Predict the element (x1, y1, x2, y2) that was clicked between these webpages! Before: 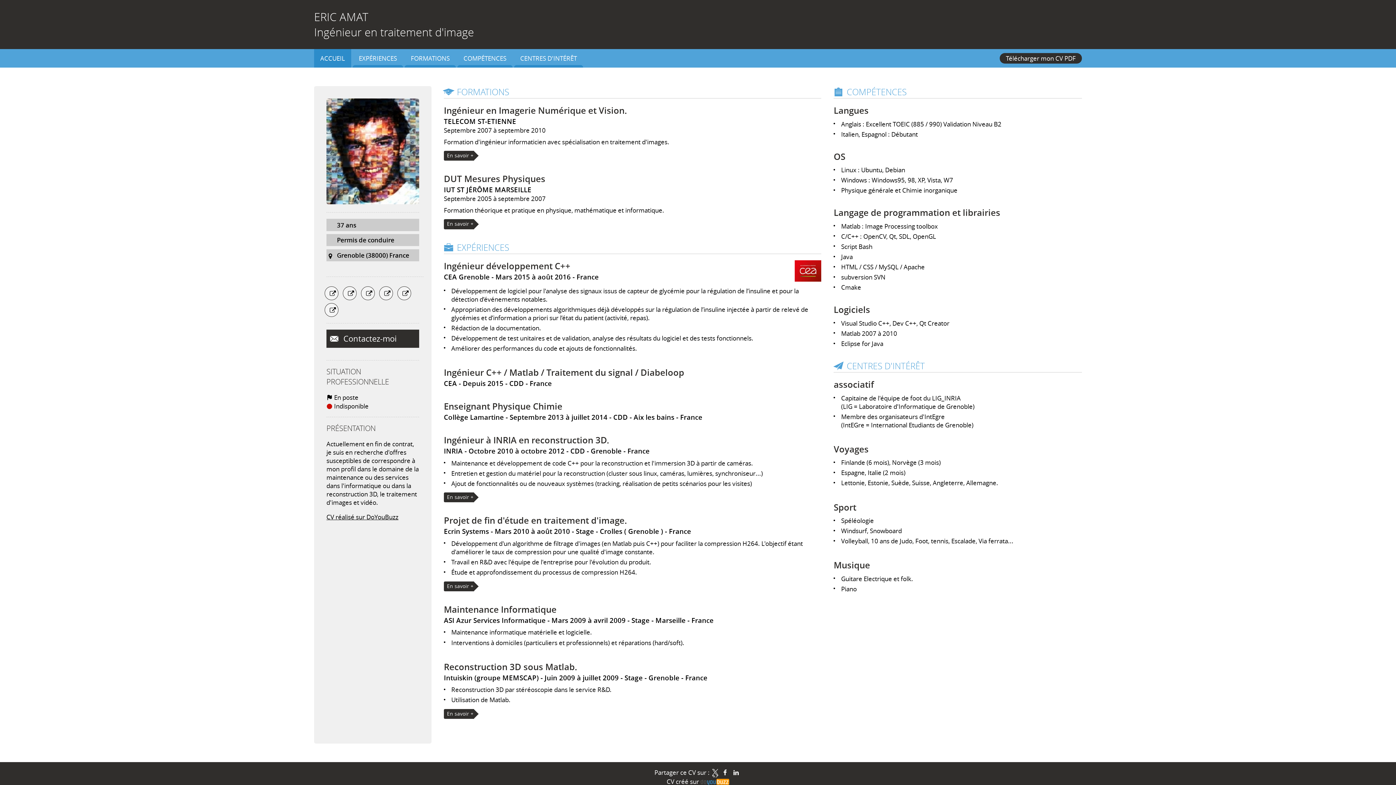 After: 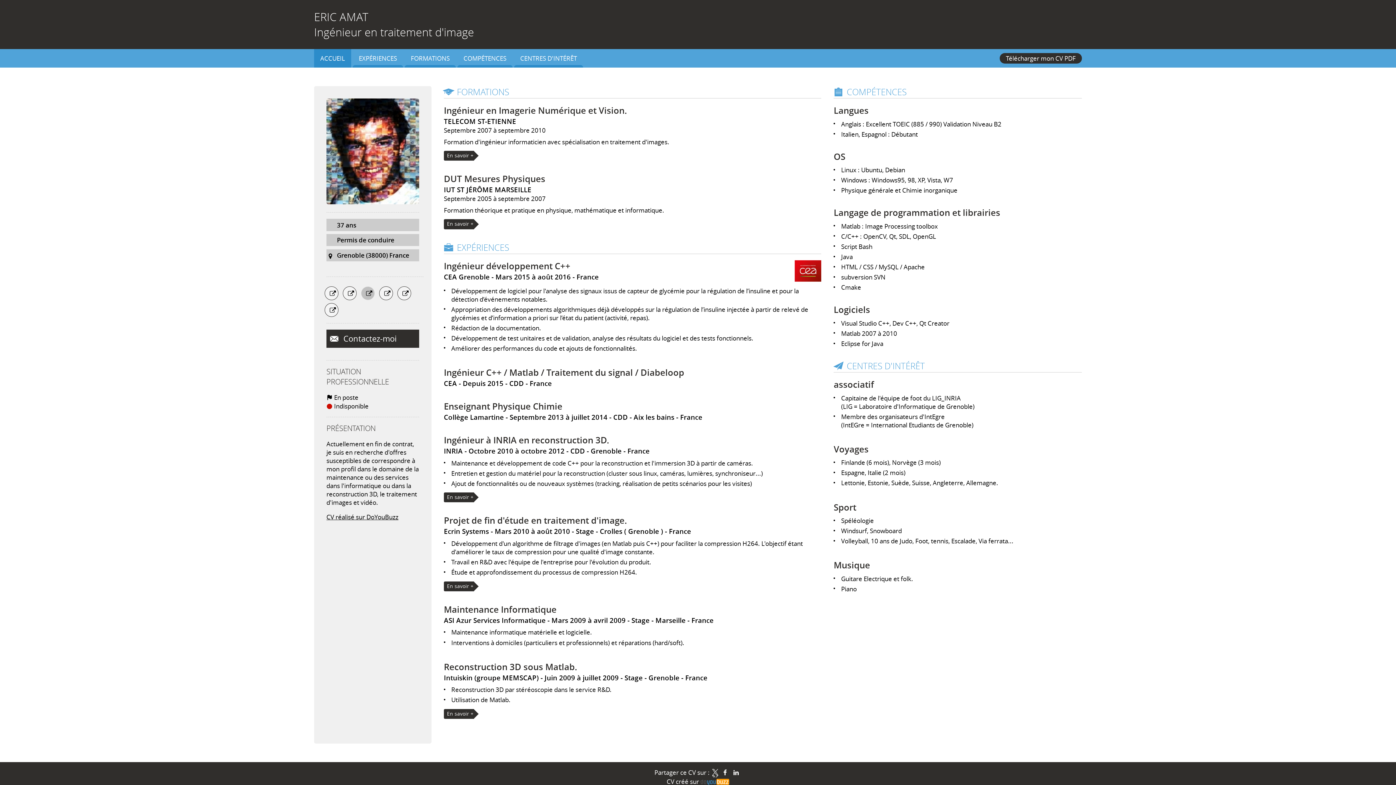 Action: bbox: (361, 286, 374, 300)